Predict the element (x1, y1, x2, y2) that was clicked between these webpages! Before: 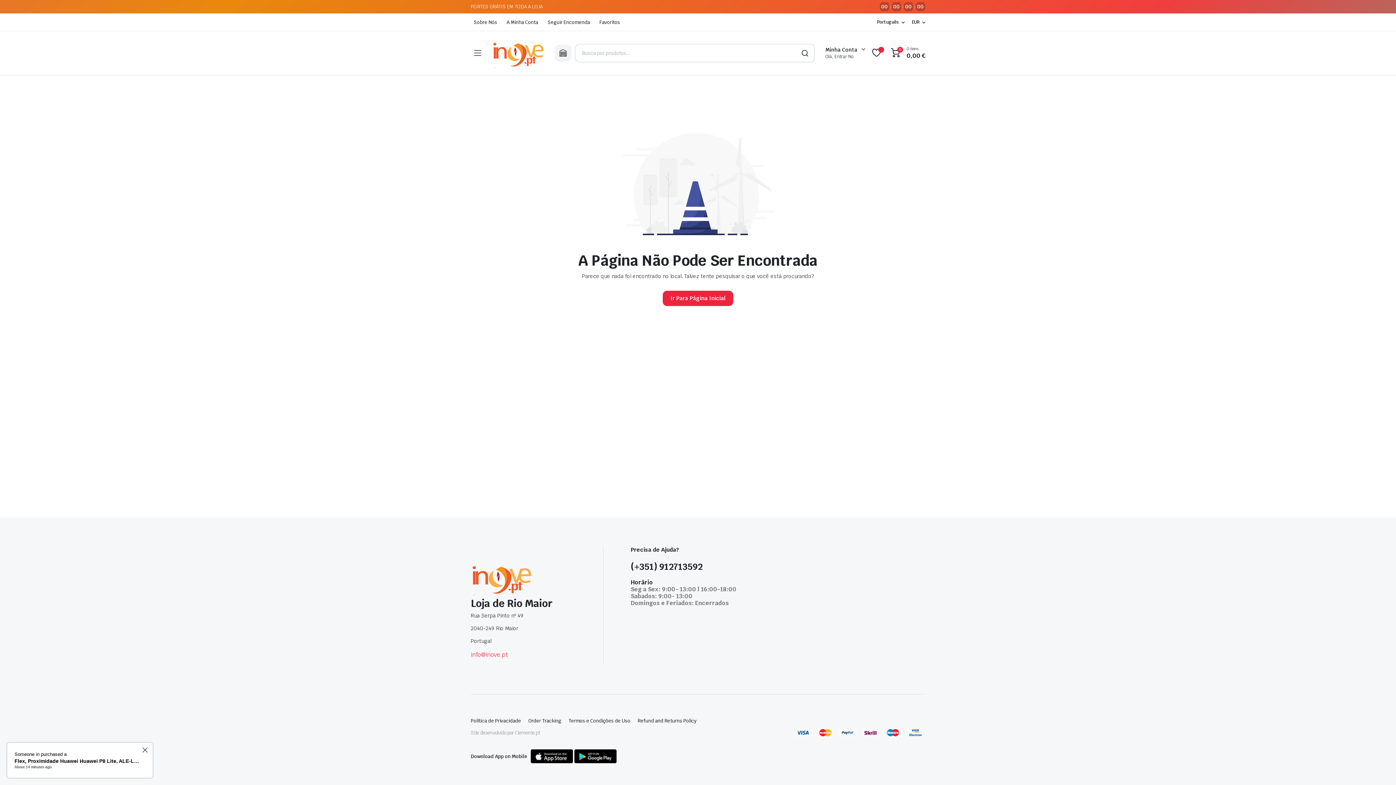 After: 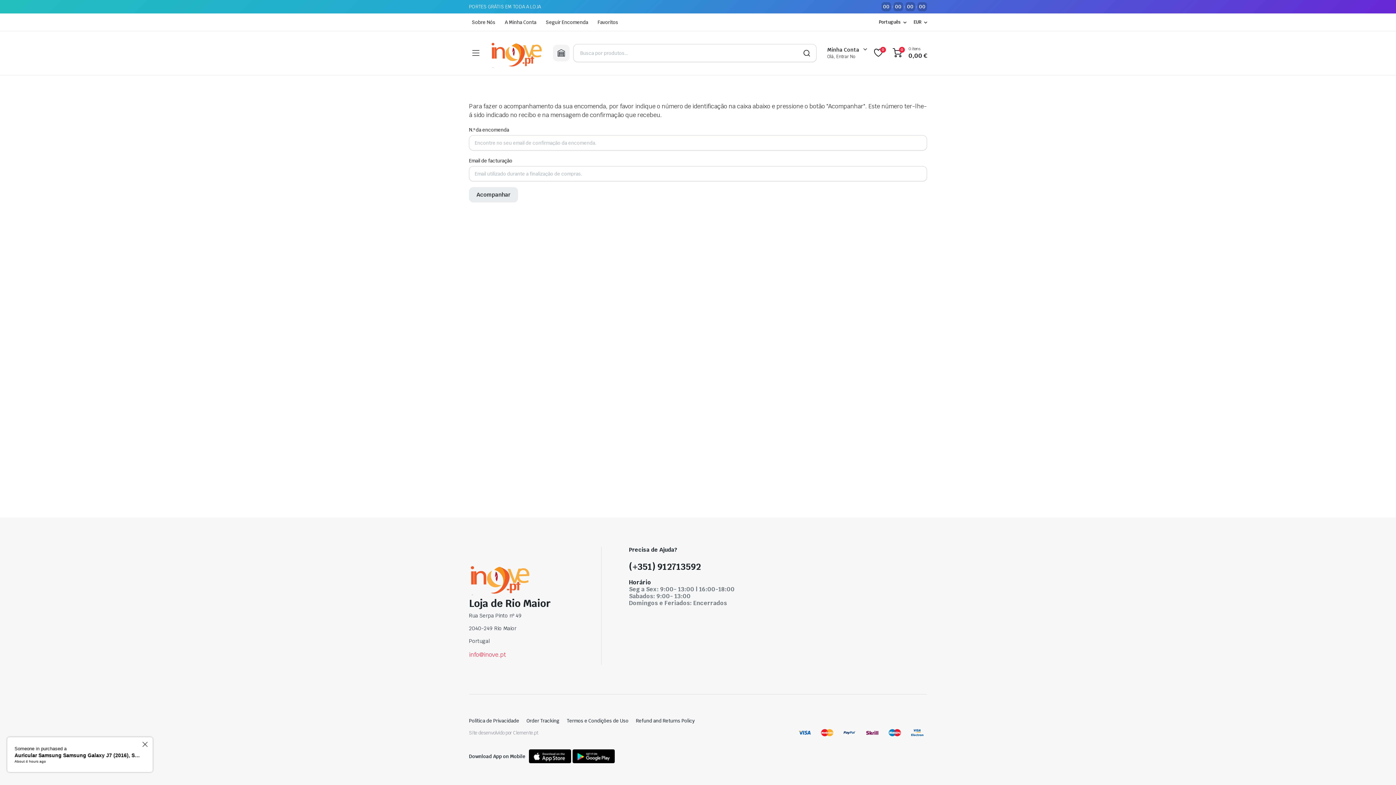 Action: bbox: (543, 13, 594, 30) label: Seguir Encomenda